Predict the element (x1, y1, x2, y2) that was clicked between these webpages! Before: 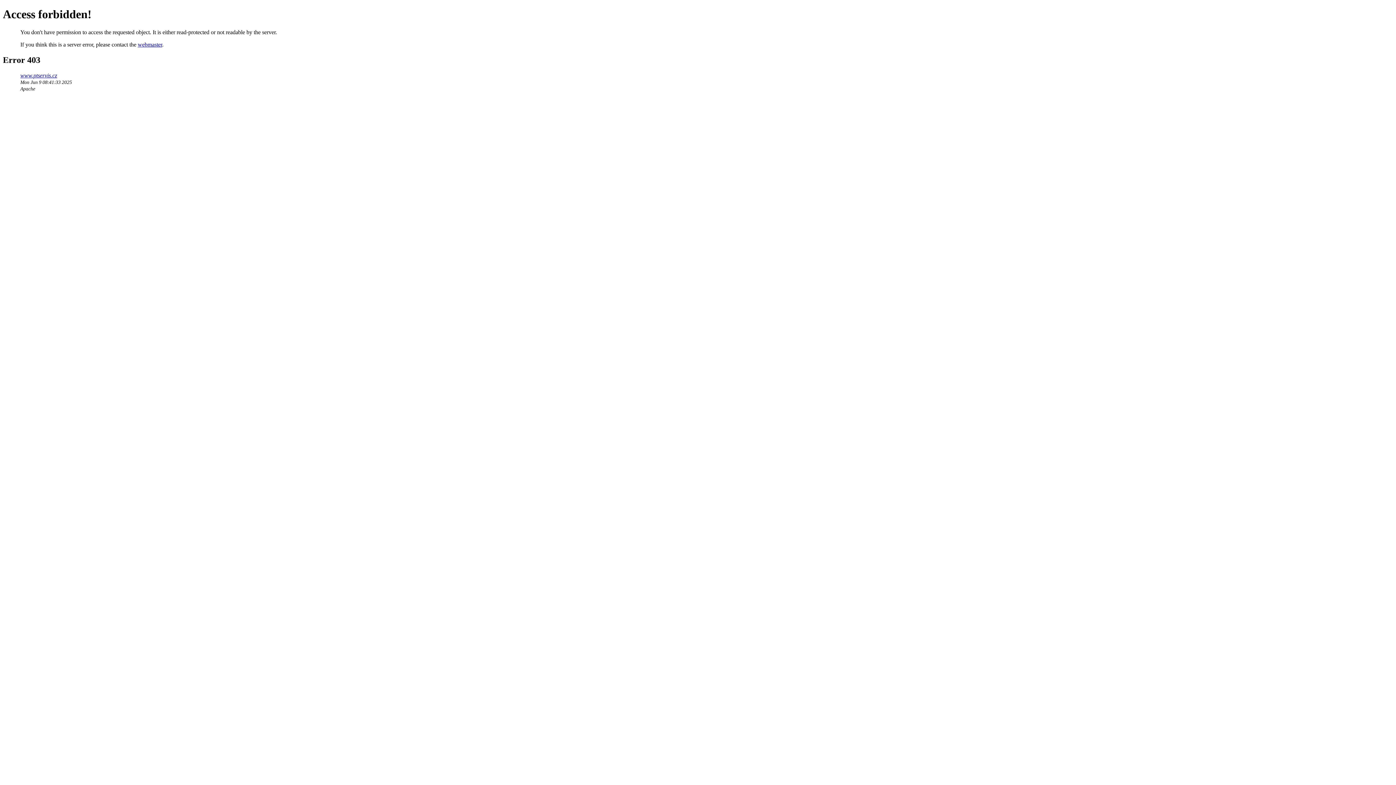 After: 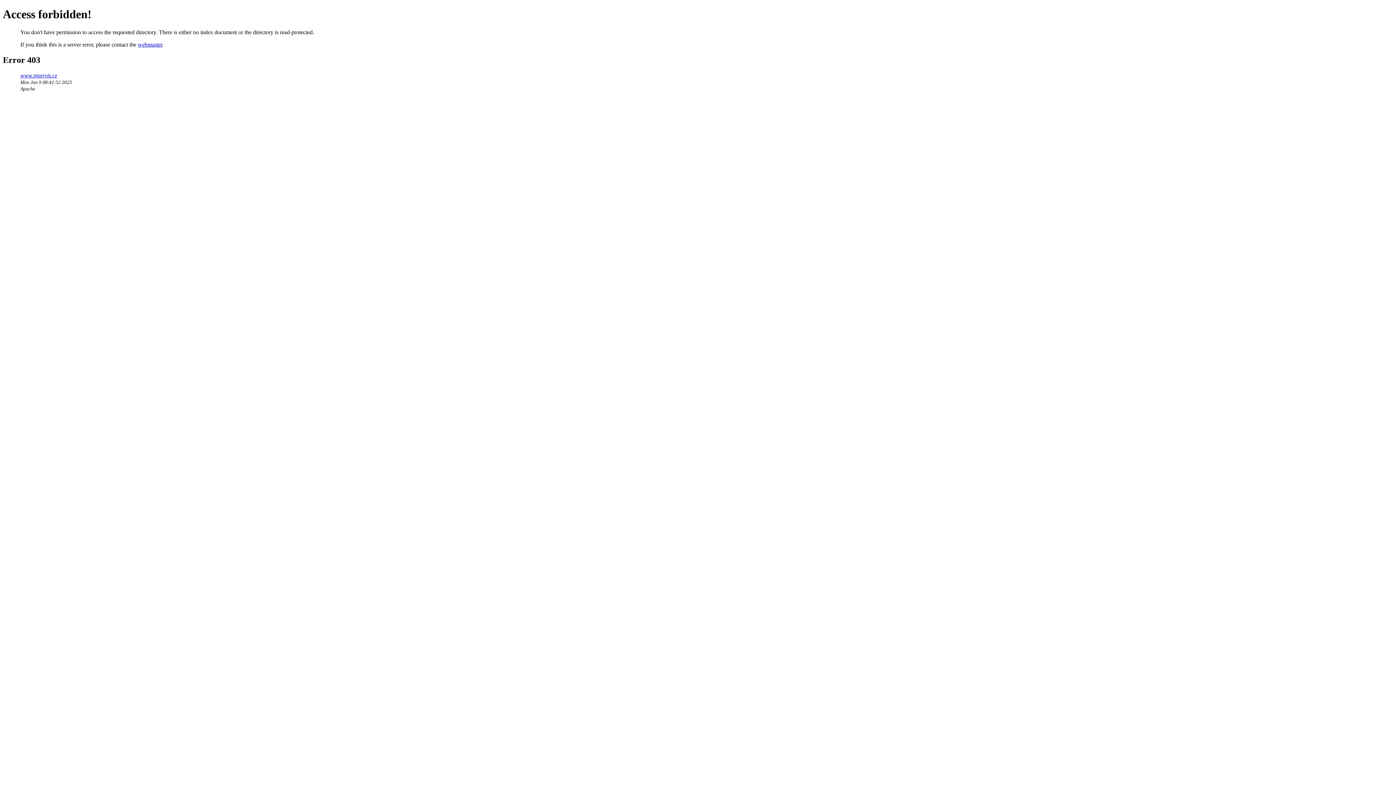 Action: label: www.ptservis.cz bbox: (20, 72, 57, 78)